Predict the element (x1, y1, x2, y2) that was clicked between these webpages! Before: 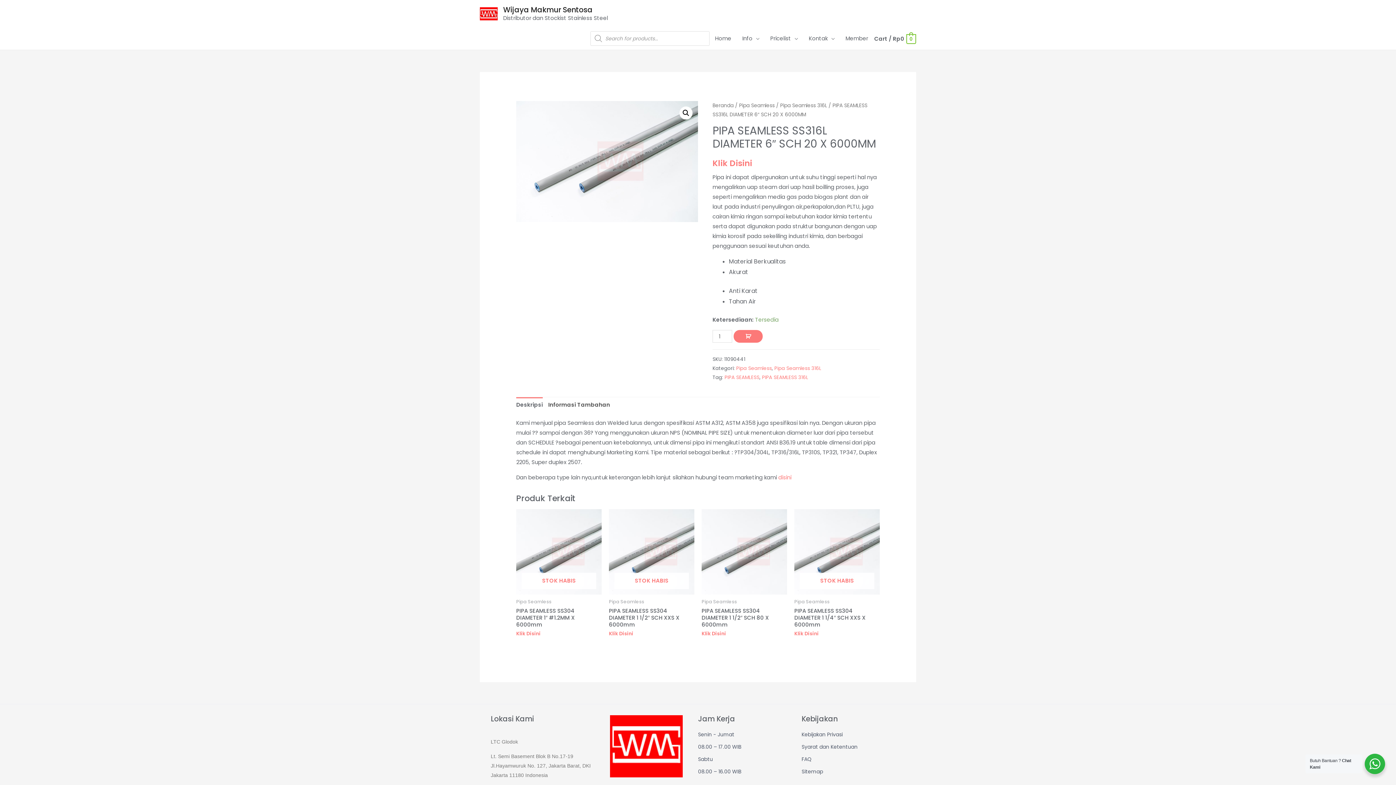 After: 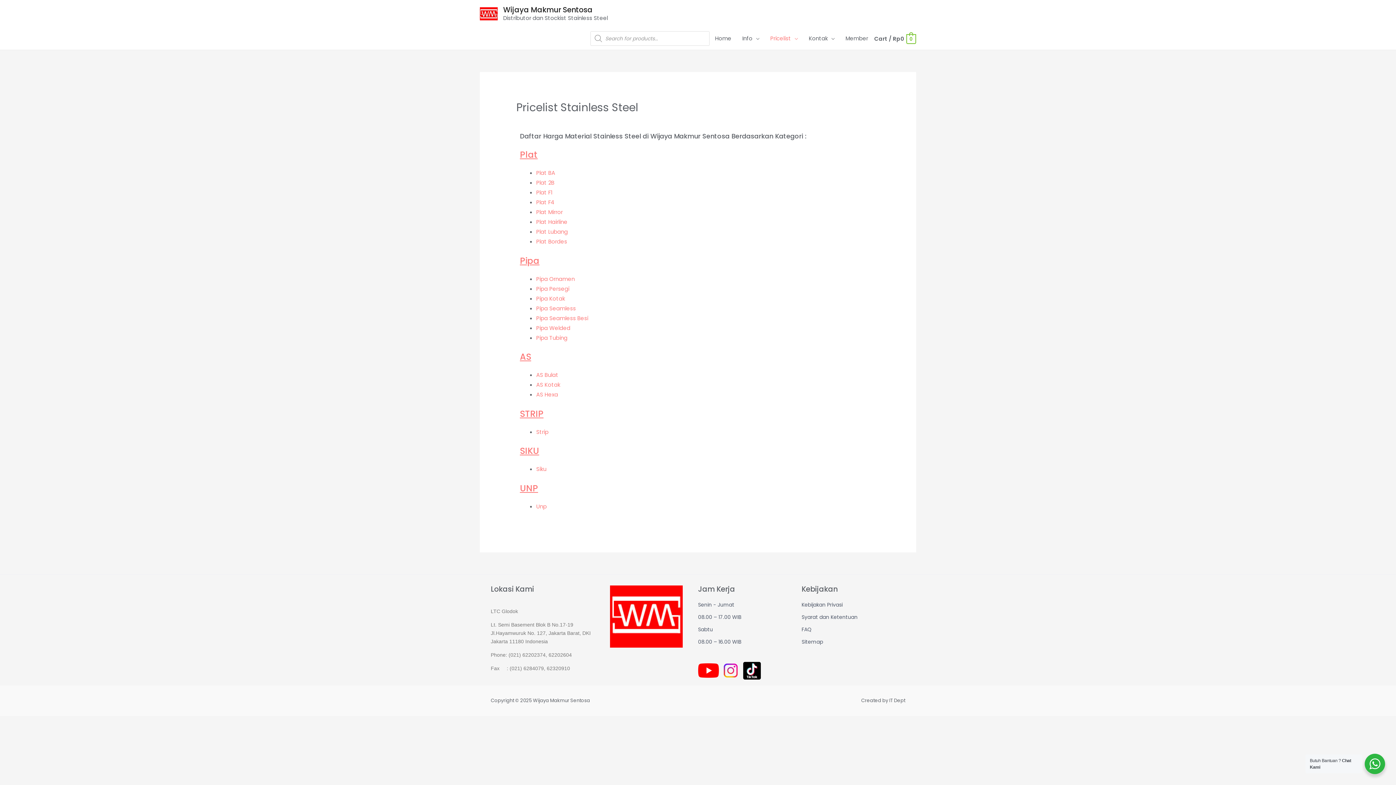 Action: label: Pricelist bbox: (765, 27, 803, 49)